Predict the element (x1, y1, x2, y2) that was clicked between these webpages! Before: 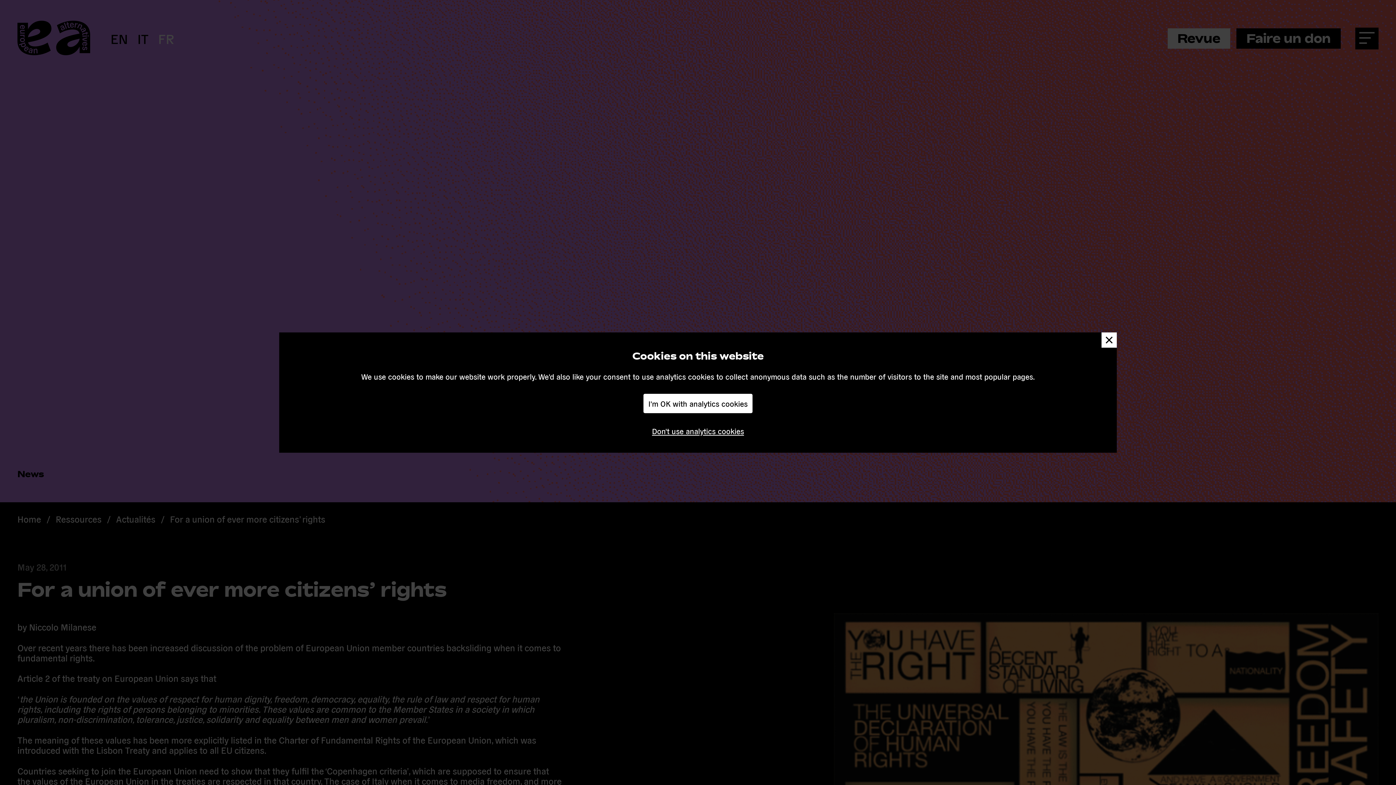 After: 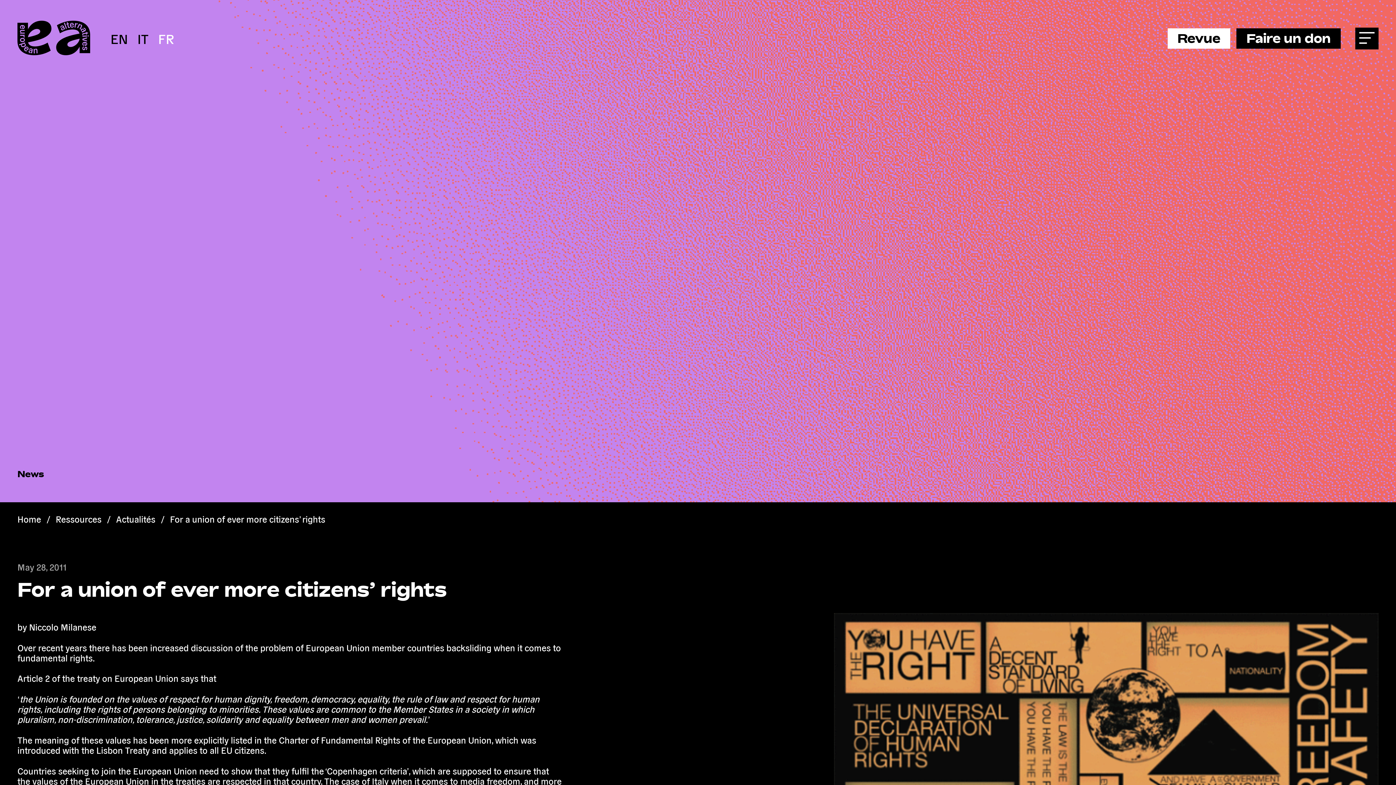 Action: label: I'm OK with analytics cookies bbox: (643, 394, 752, 413)